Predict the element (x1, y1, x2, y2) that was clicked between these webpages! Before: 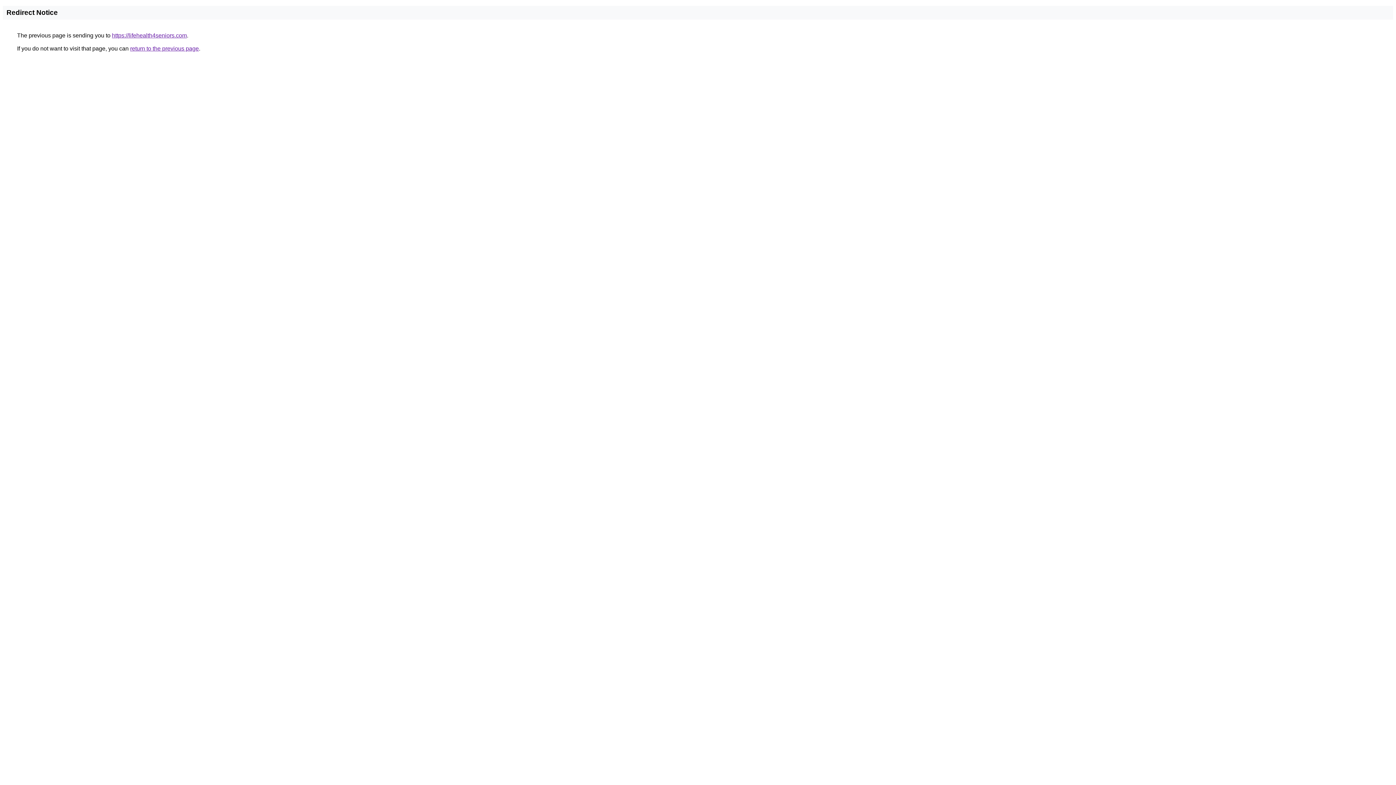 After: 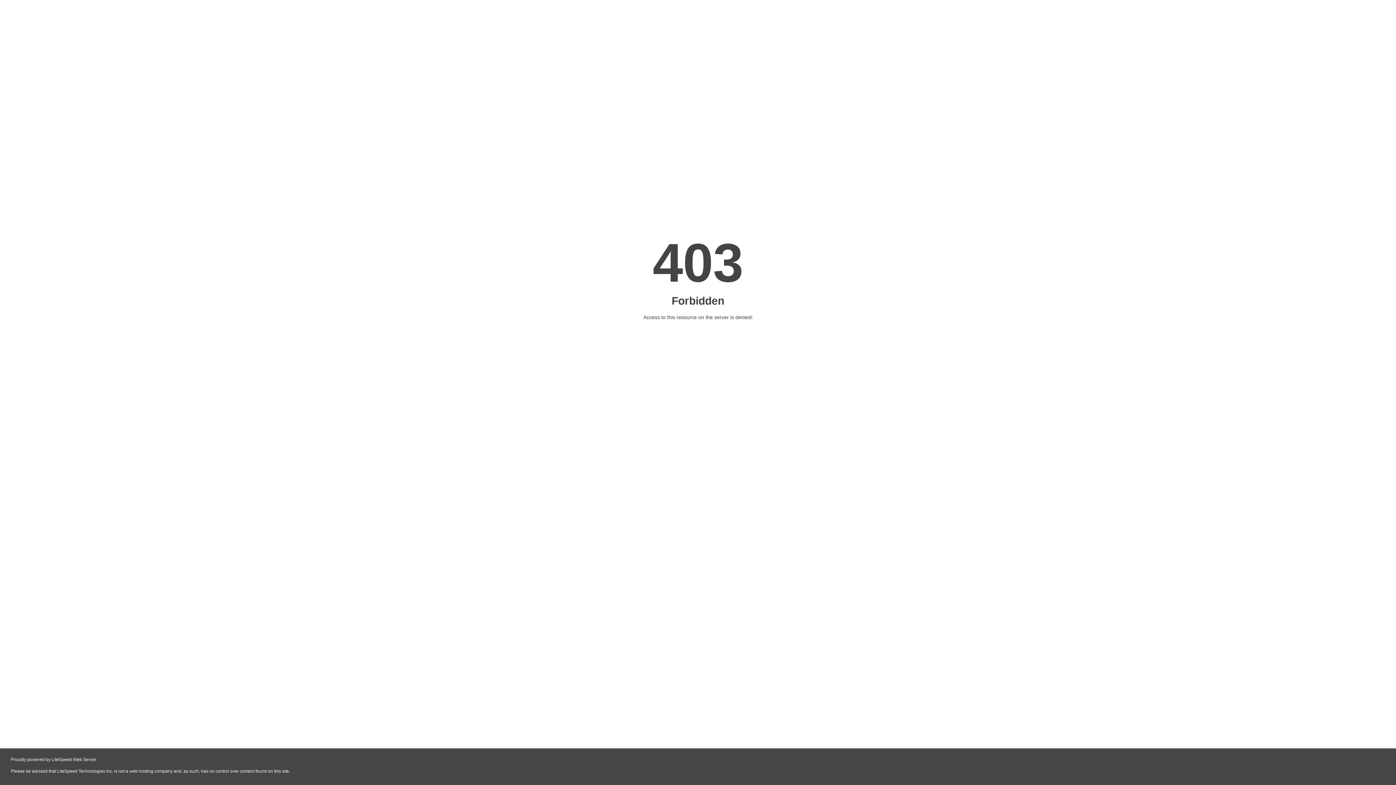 Action: label: https://lifehealth4seniors.com bbox: (112, 32, 186, 38)